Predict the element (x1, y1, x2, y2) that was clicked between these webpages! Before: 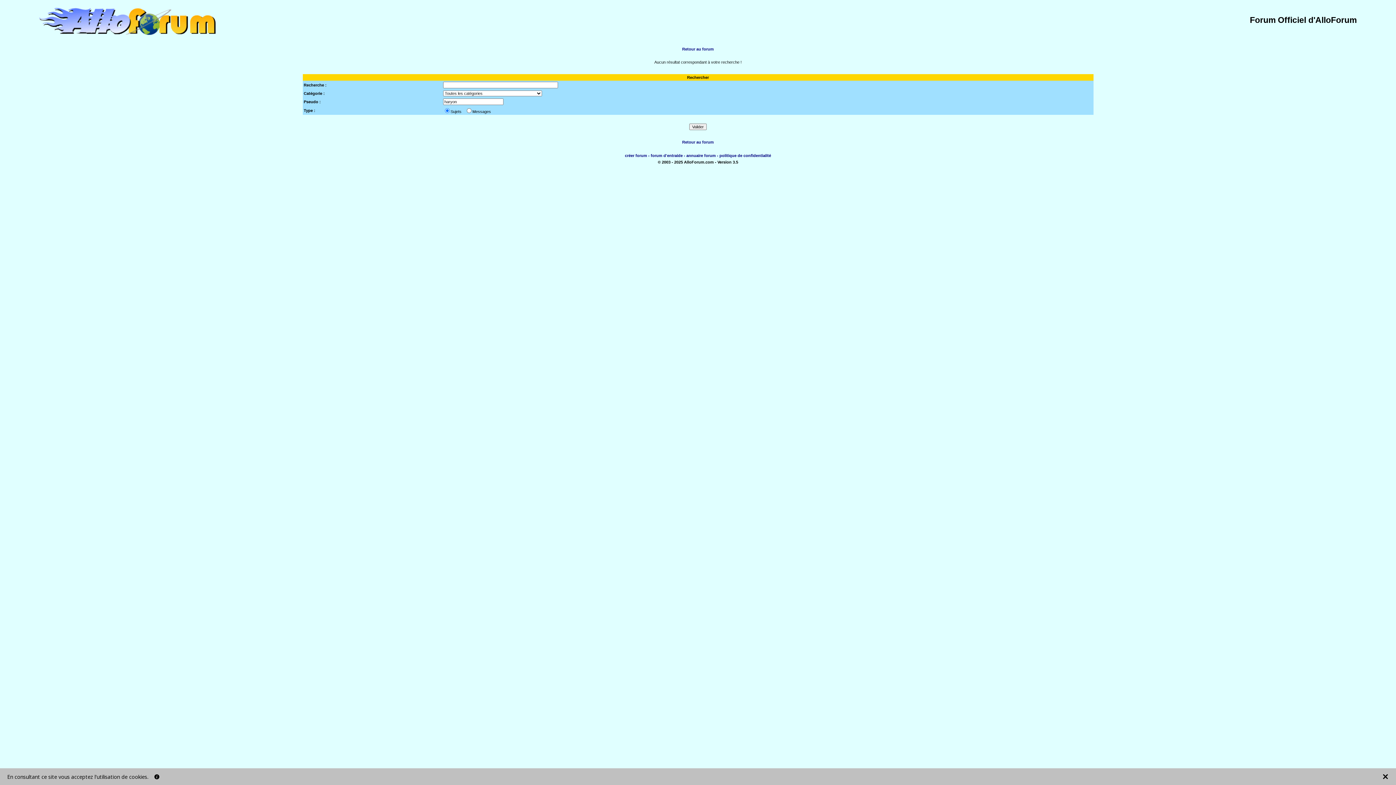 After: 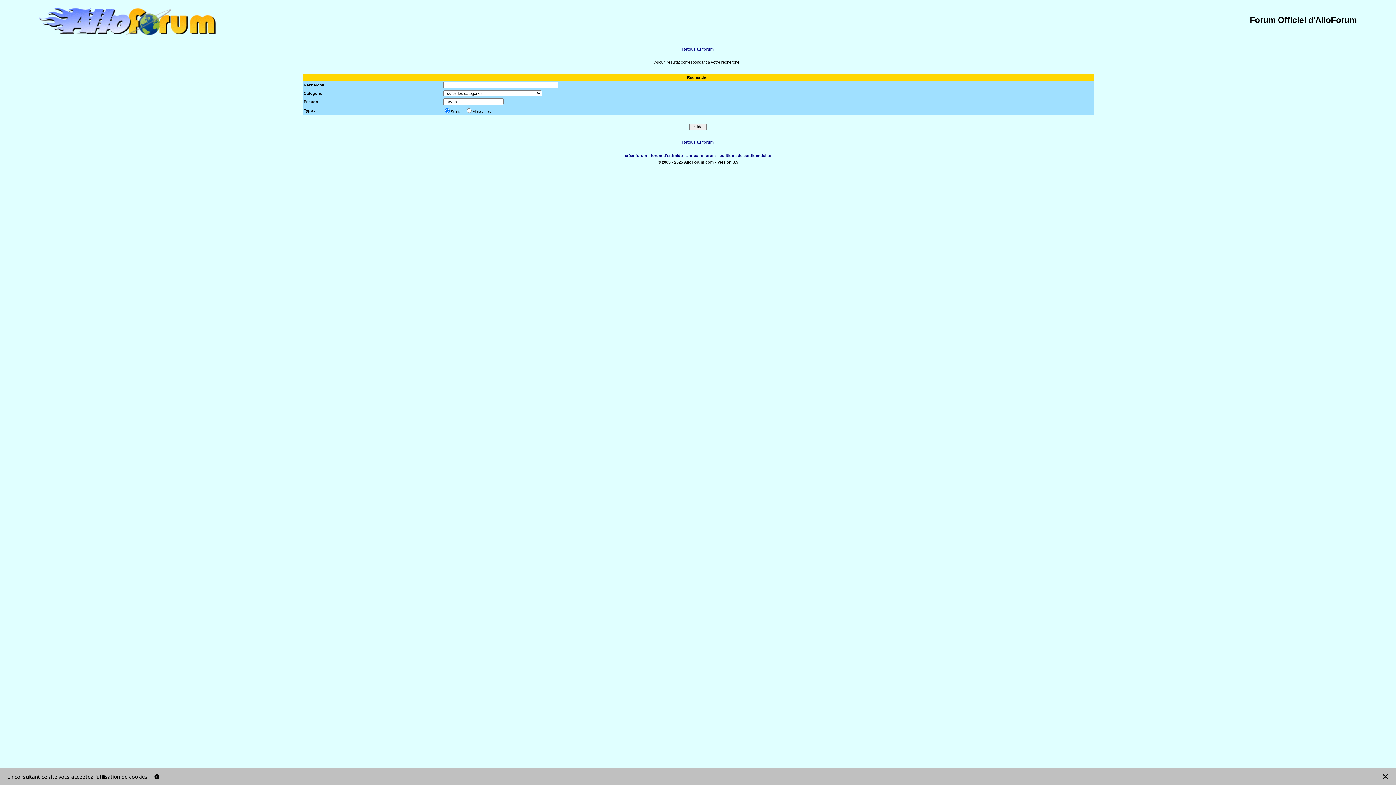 Action: bbox: (38, 32, 220, 38)